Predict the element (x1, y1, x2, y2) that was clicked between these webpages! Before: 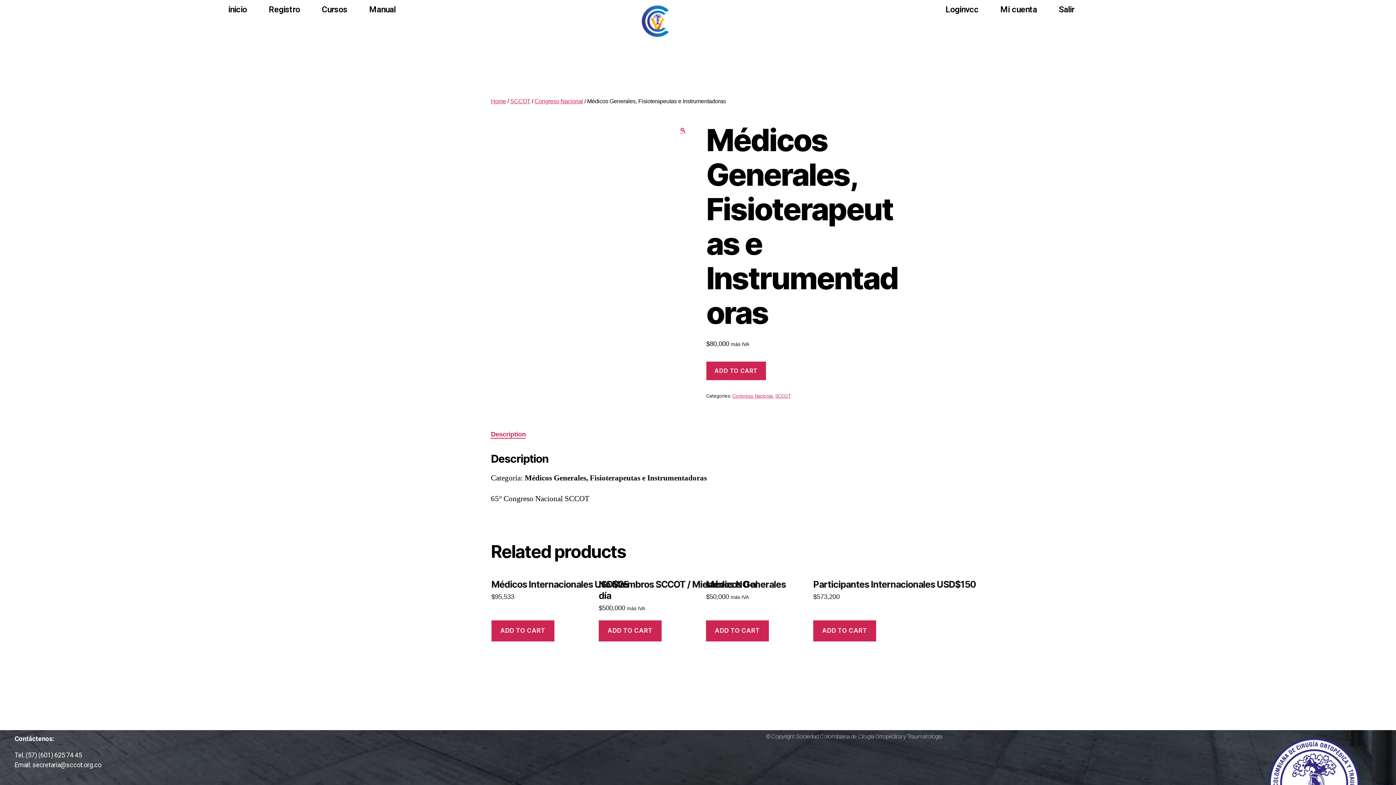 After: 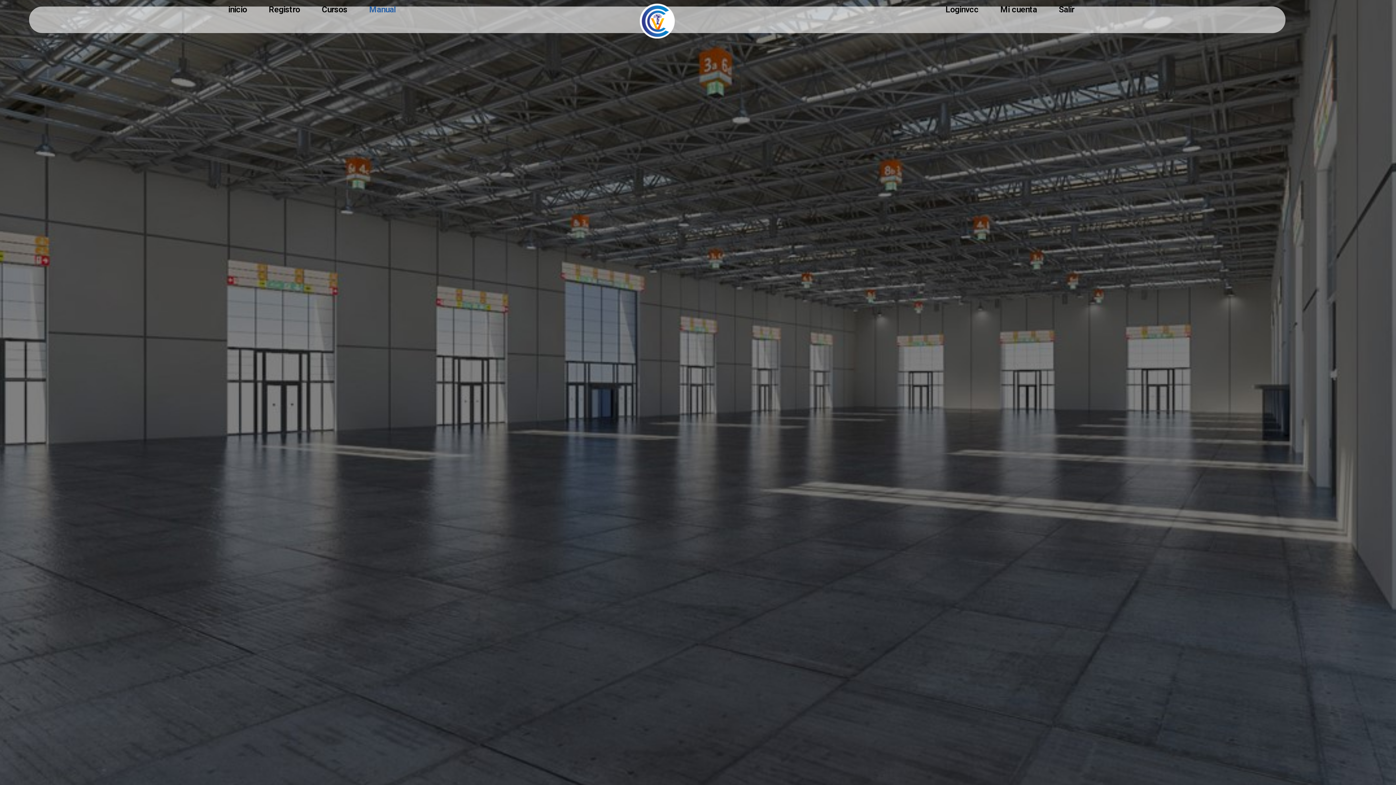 Action: label: Manual bbox: (362, 0, 402, 18)